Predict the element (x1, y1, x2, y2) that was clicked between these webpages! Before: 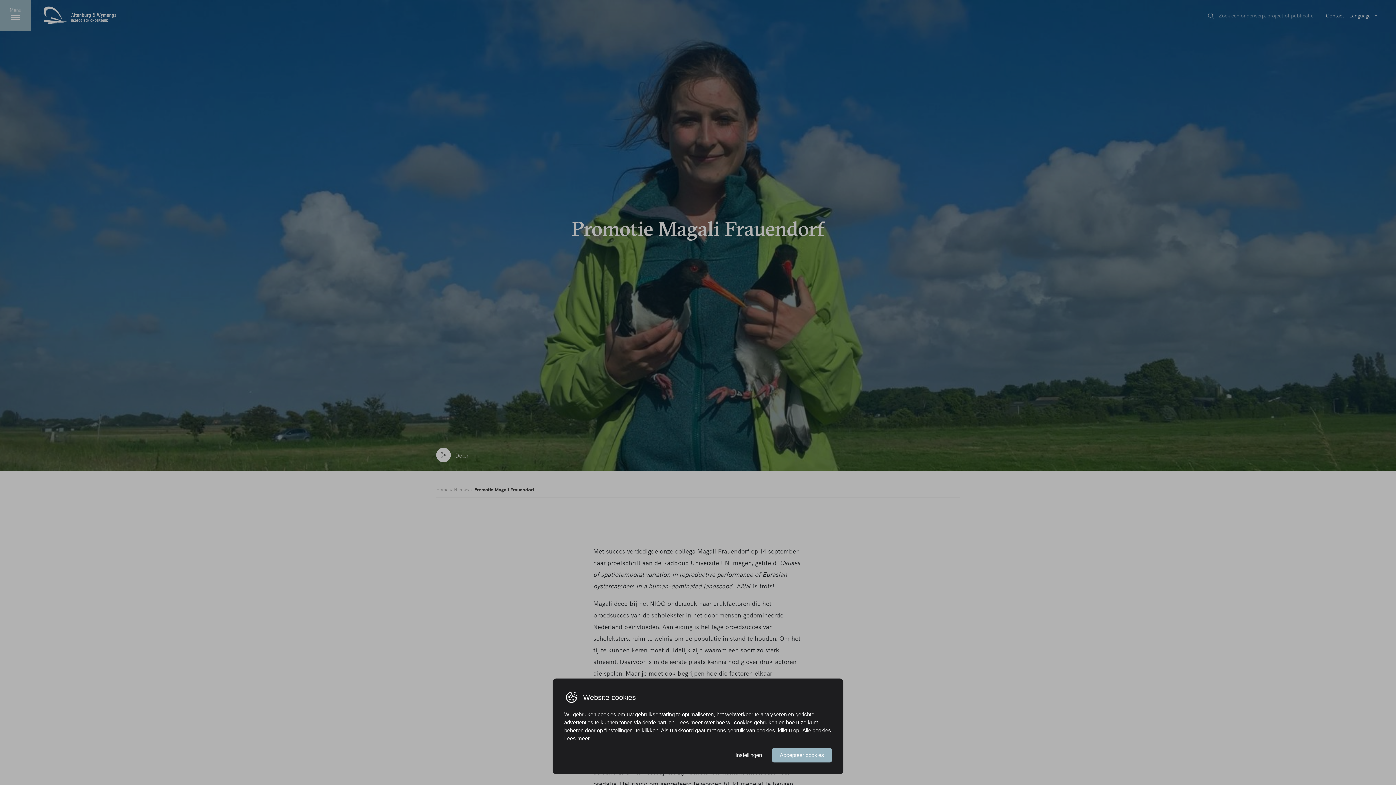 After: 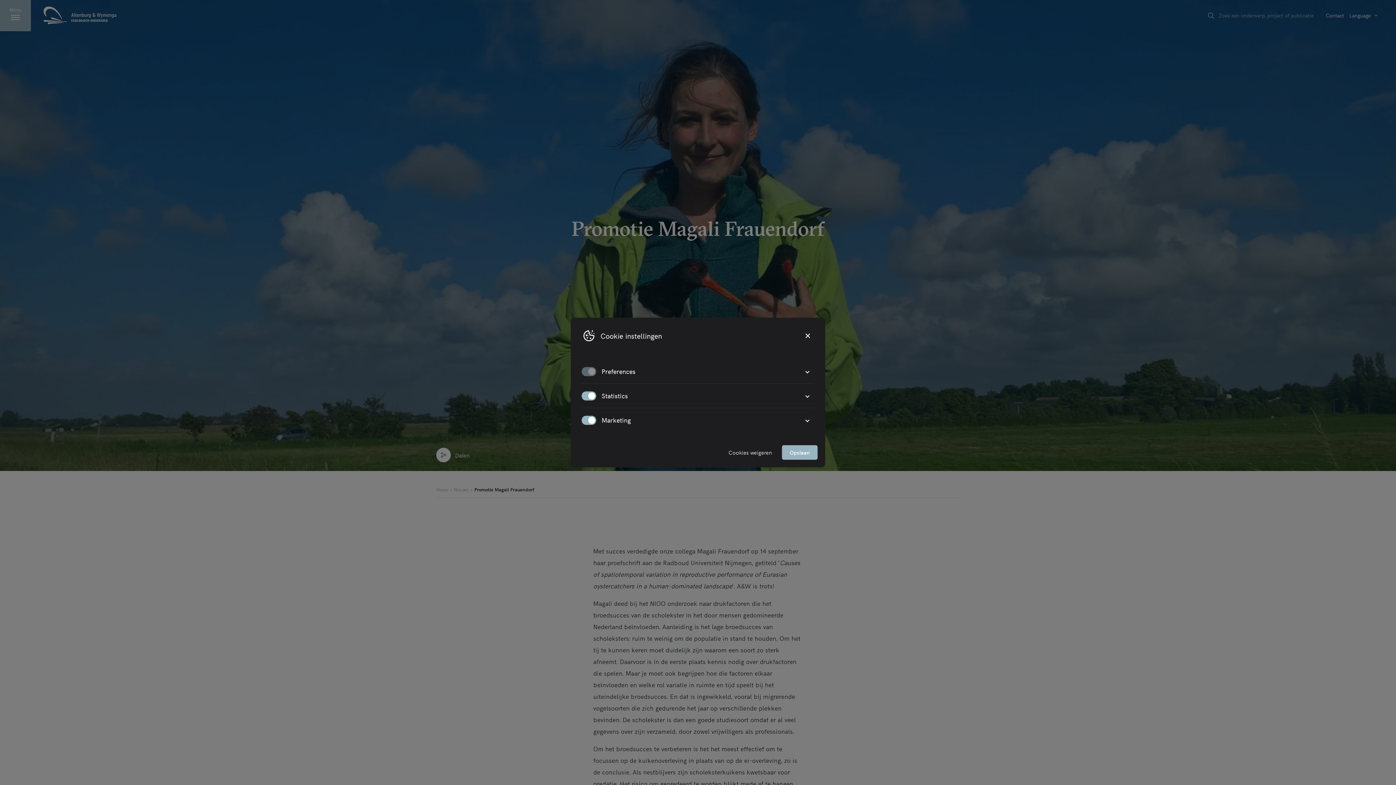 Action: label: Instellingen bbox: (729, 748, 768, 762)